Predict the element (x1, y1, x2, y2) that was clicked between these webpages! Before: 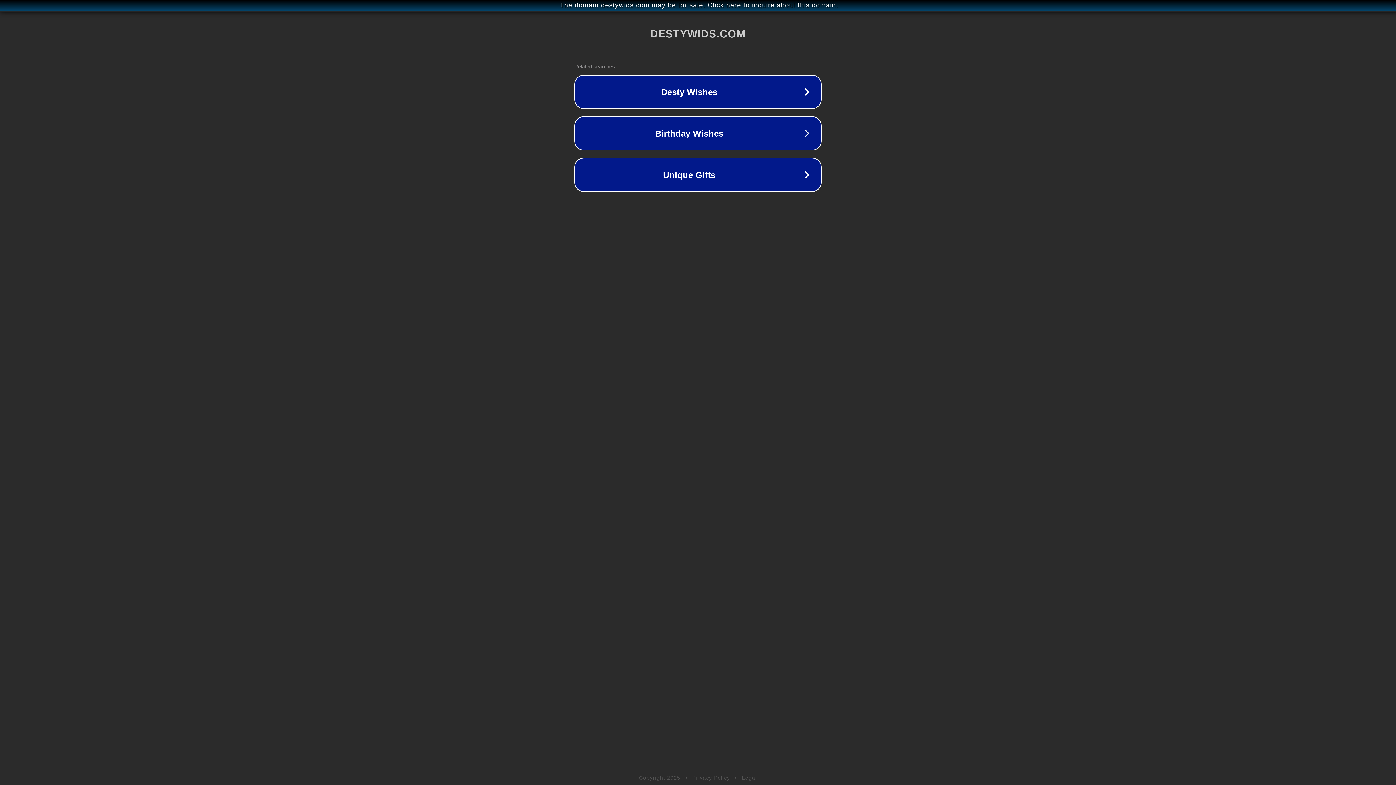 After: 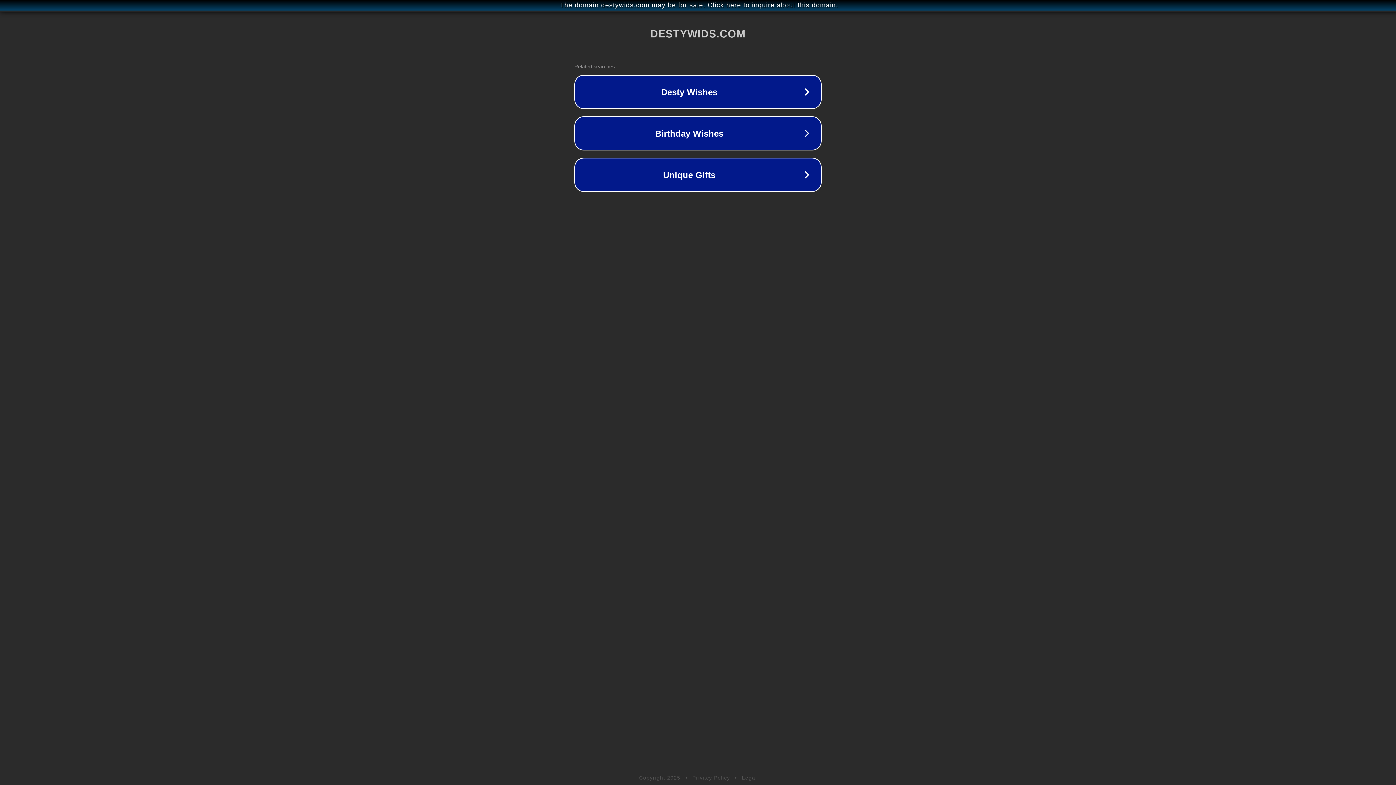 Action: bbox: (742, 775, 757, 781) label: Legal